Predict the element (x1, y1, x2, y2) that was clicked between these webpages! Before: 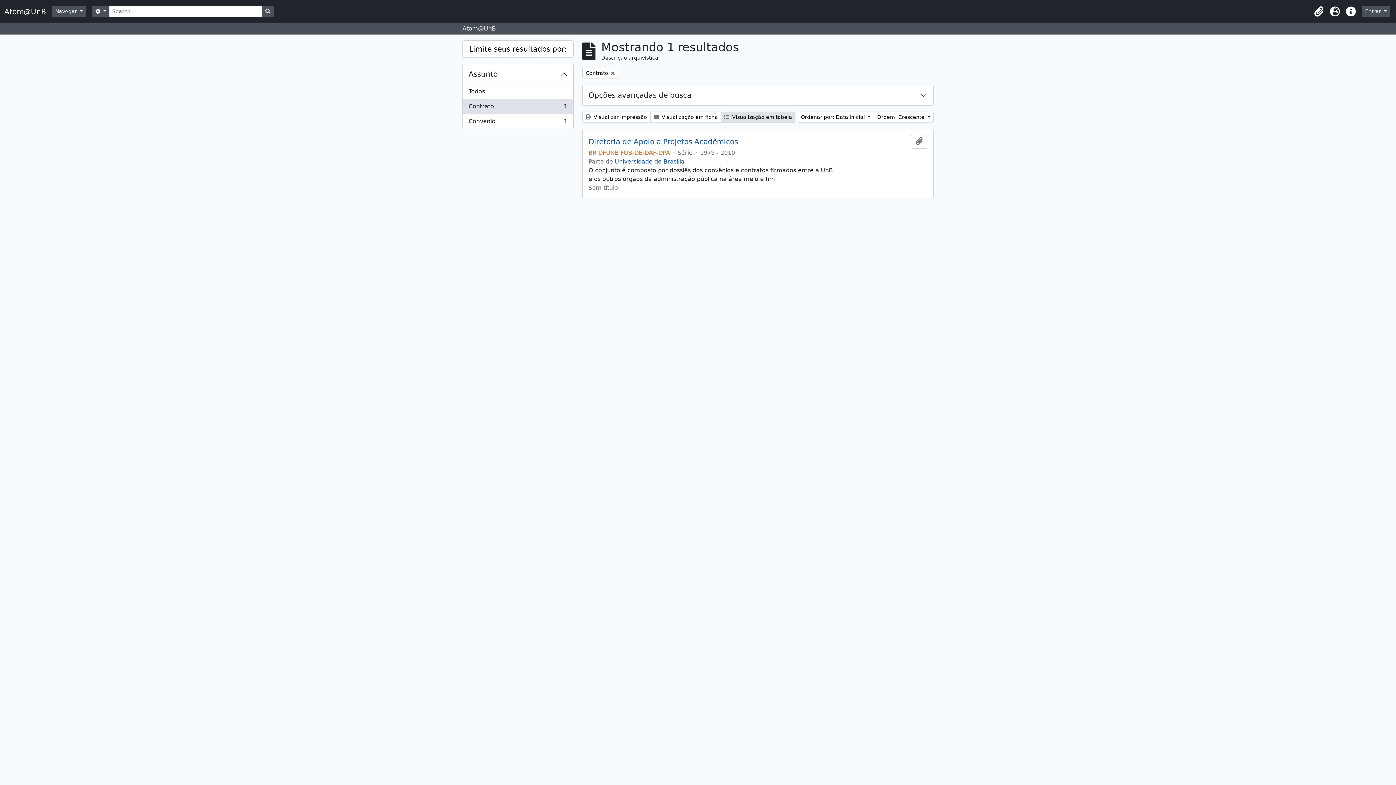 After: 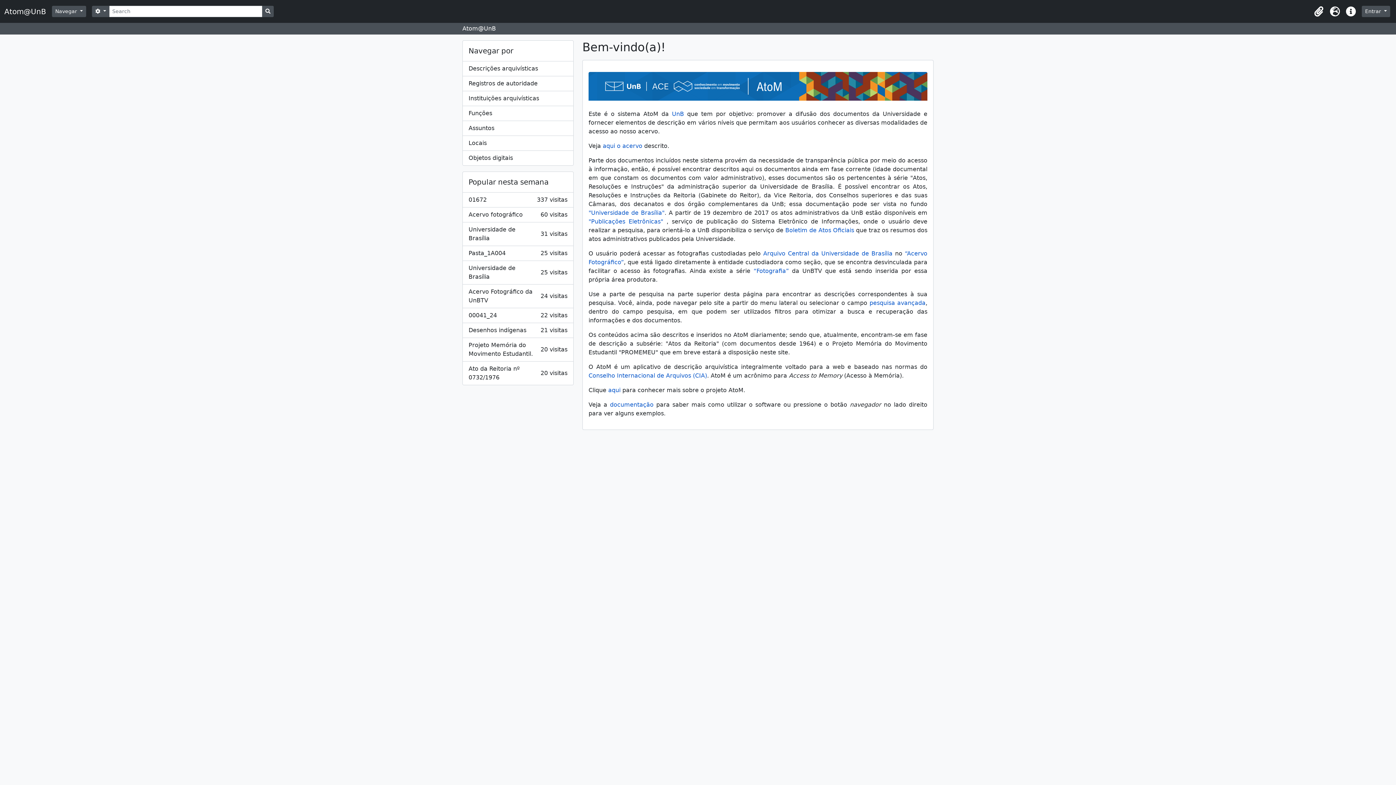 Action: label: Atom@UnB bbox: (4, 4, 52, 18)